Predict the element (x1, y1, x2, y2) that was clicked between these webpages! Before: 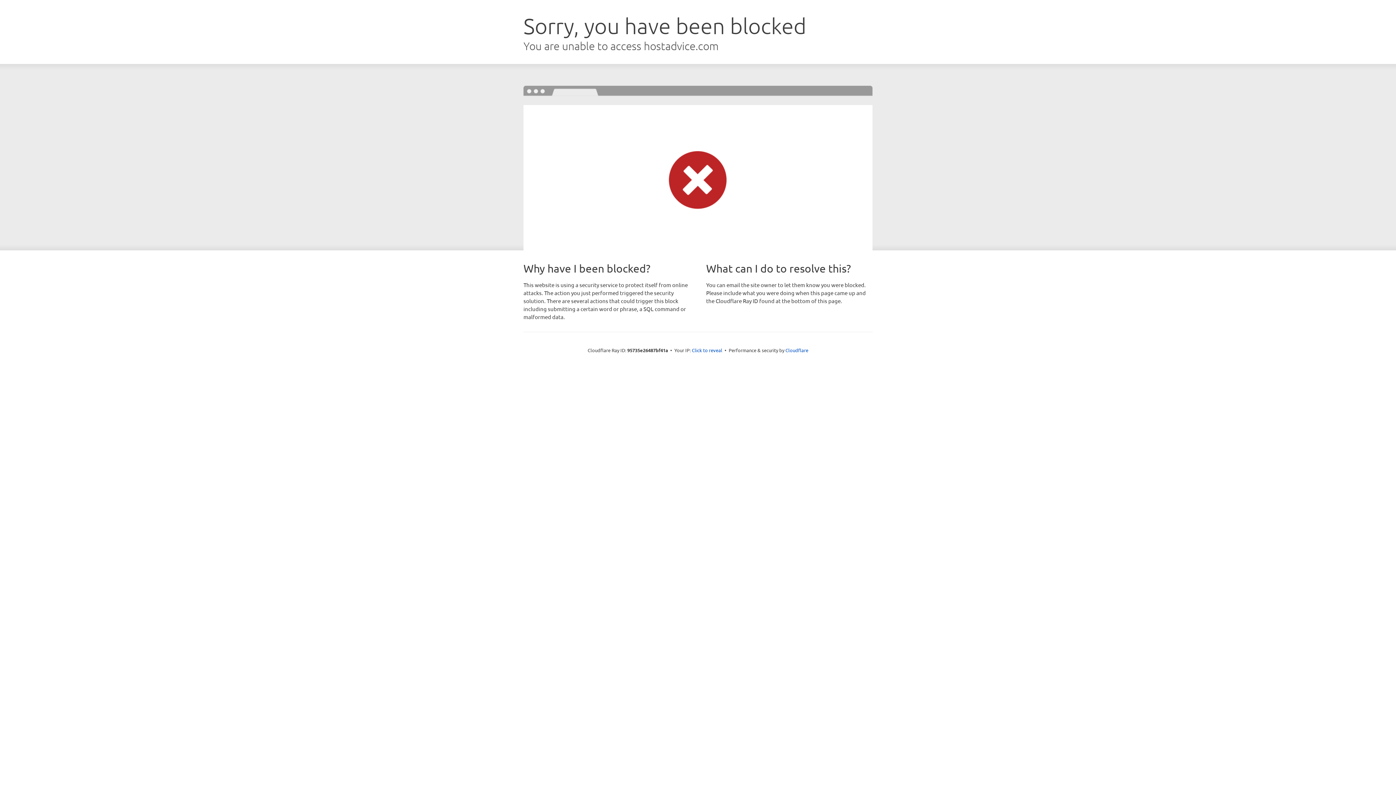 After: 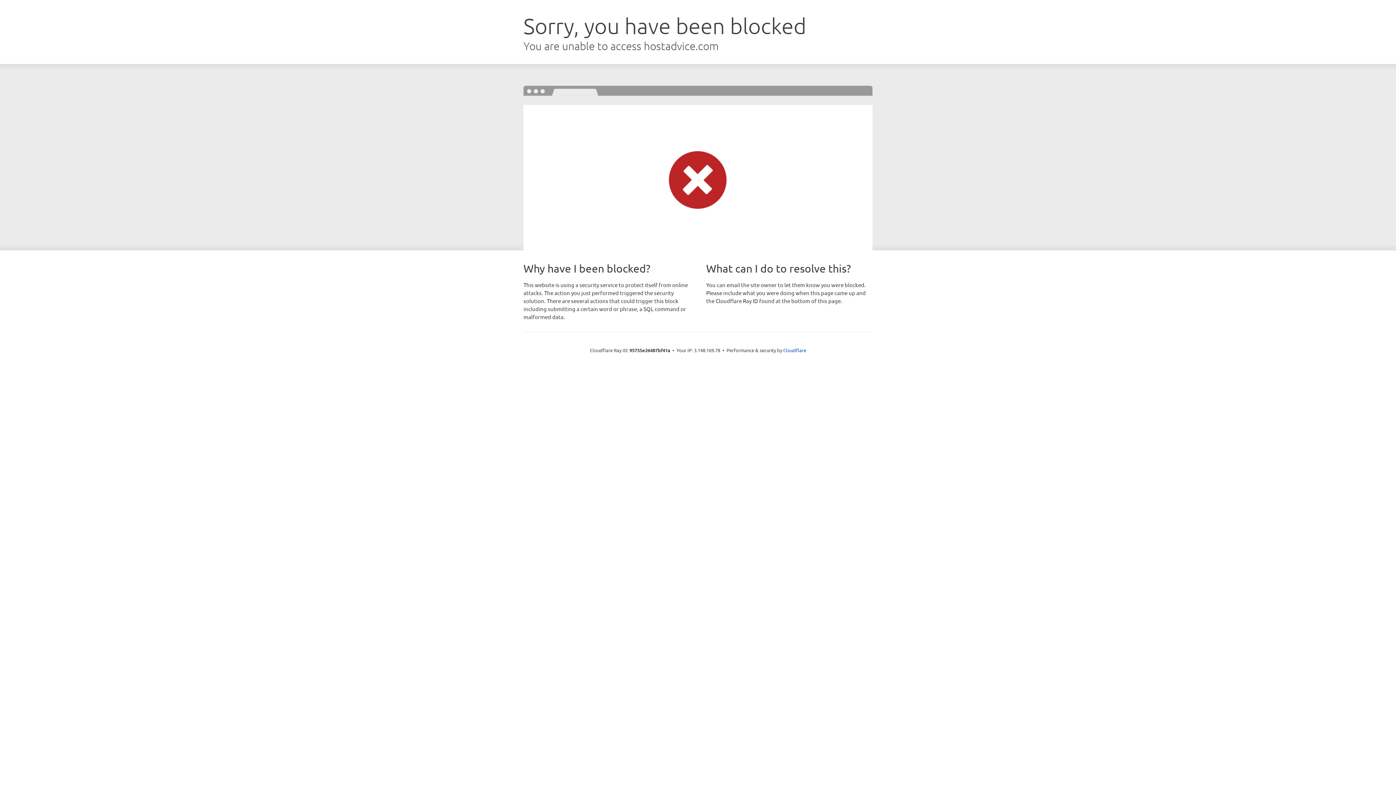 Action: bbox: (692, 346, 722, 353) label: Click to reveal